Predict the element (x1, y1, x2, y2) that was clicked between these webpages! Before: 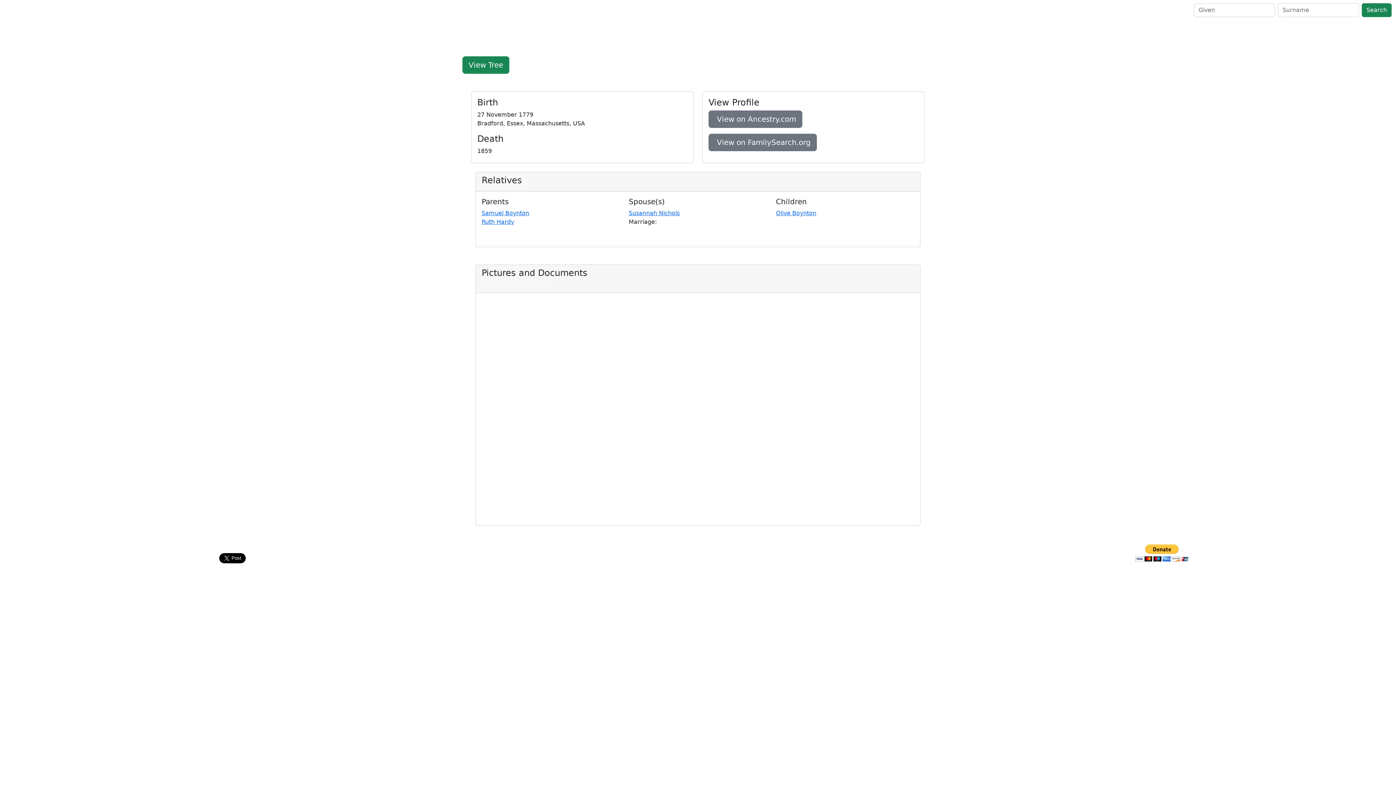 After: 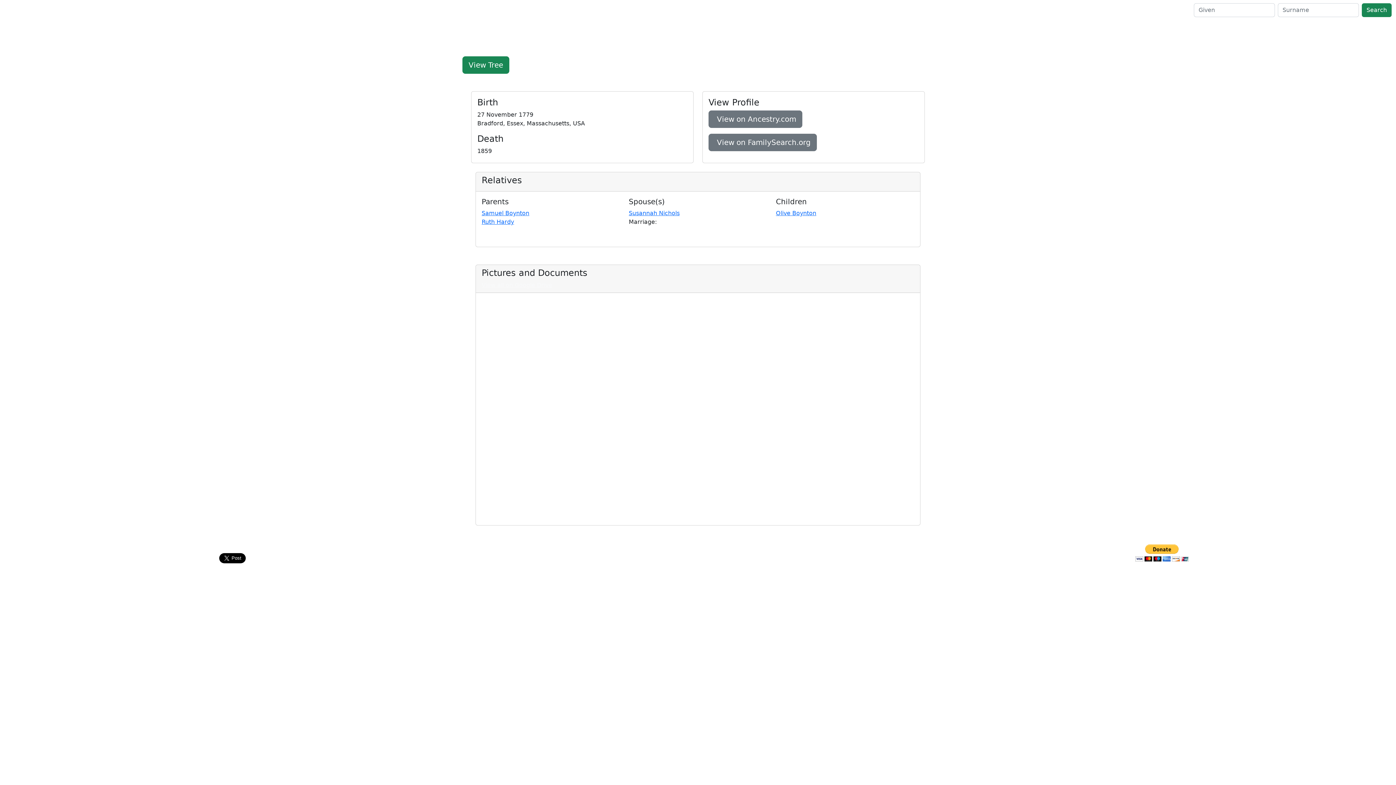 Action: bbox: (481, 281, 552, 288) label: View all on Google Drive